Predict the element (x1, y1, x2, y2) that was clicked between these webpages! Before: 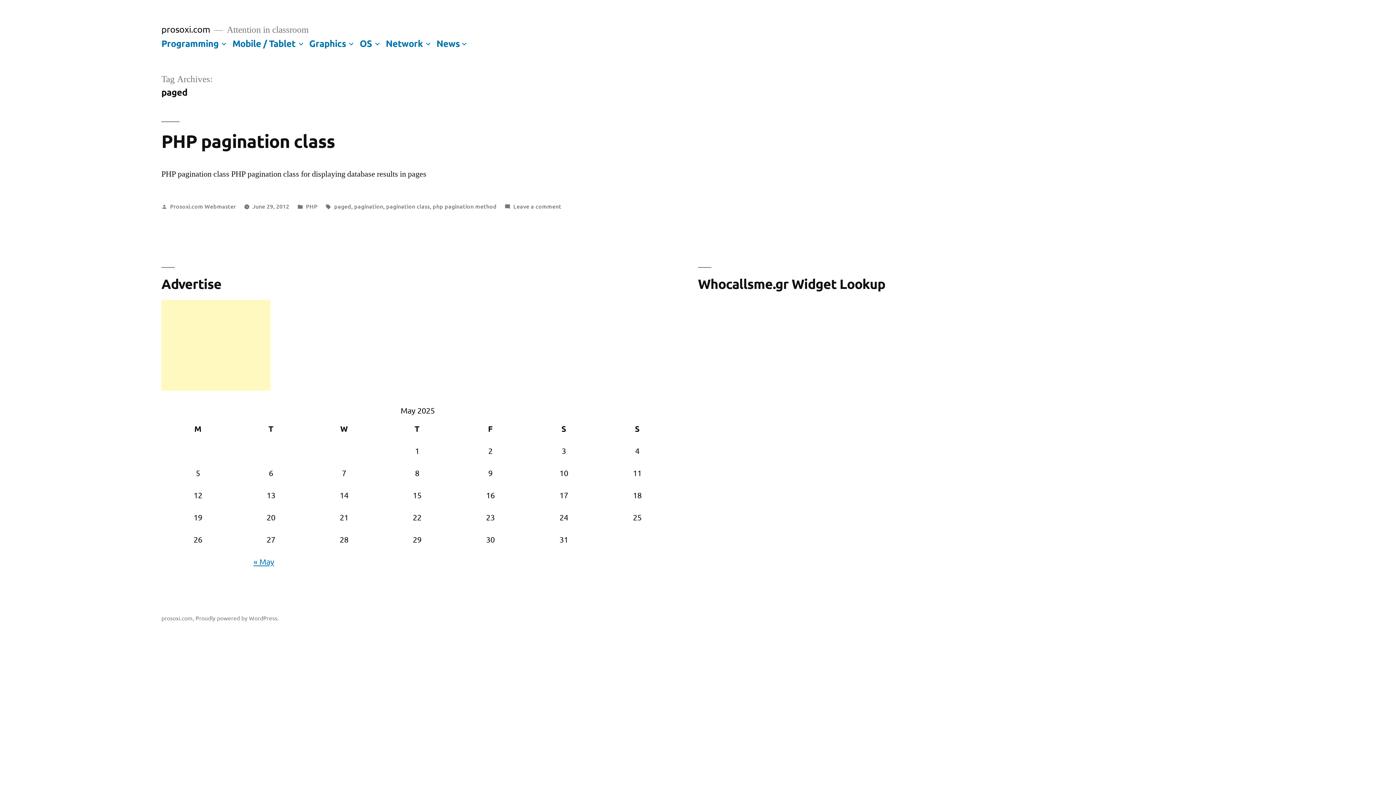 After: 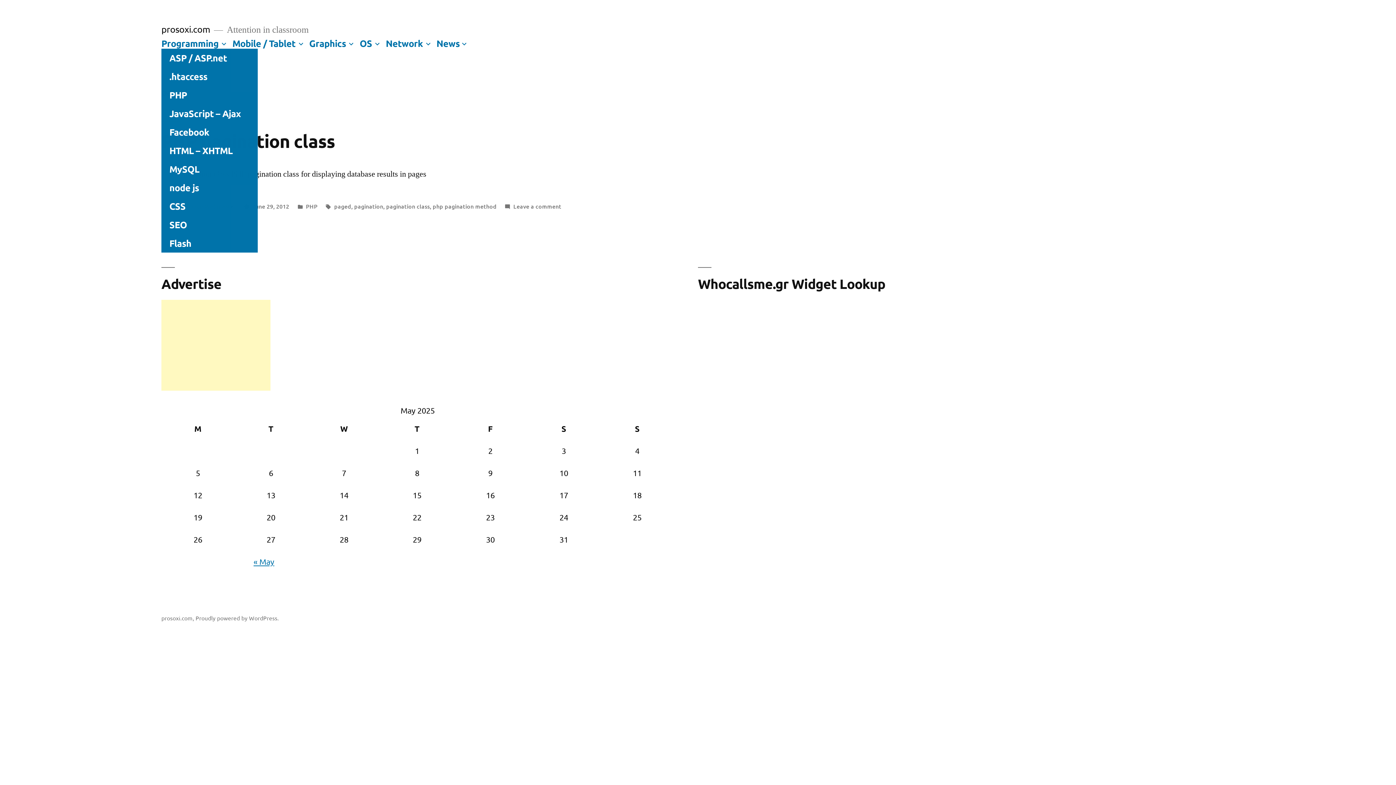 Action: bbox: (219, 38, 228, 48)